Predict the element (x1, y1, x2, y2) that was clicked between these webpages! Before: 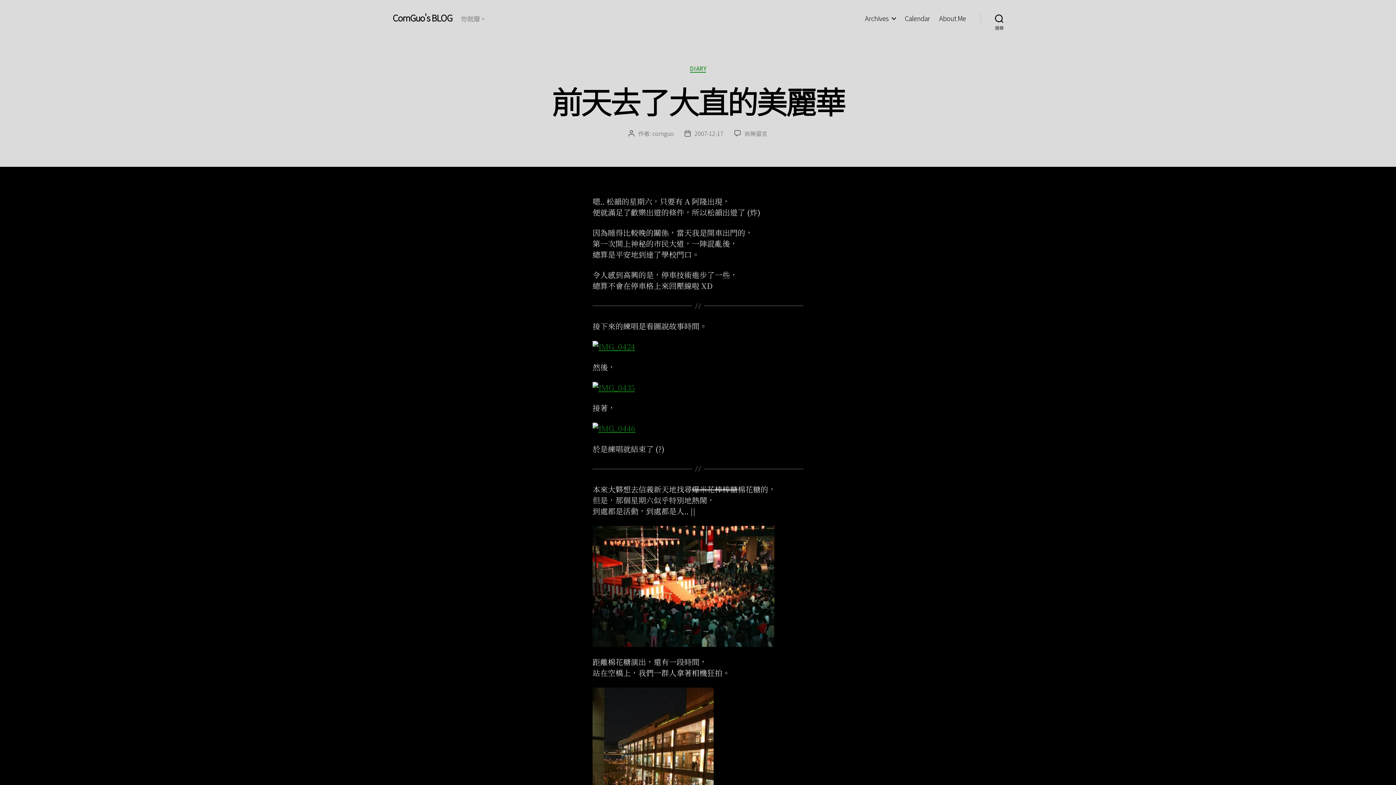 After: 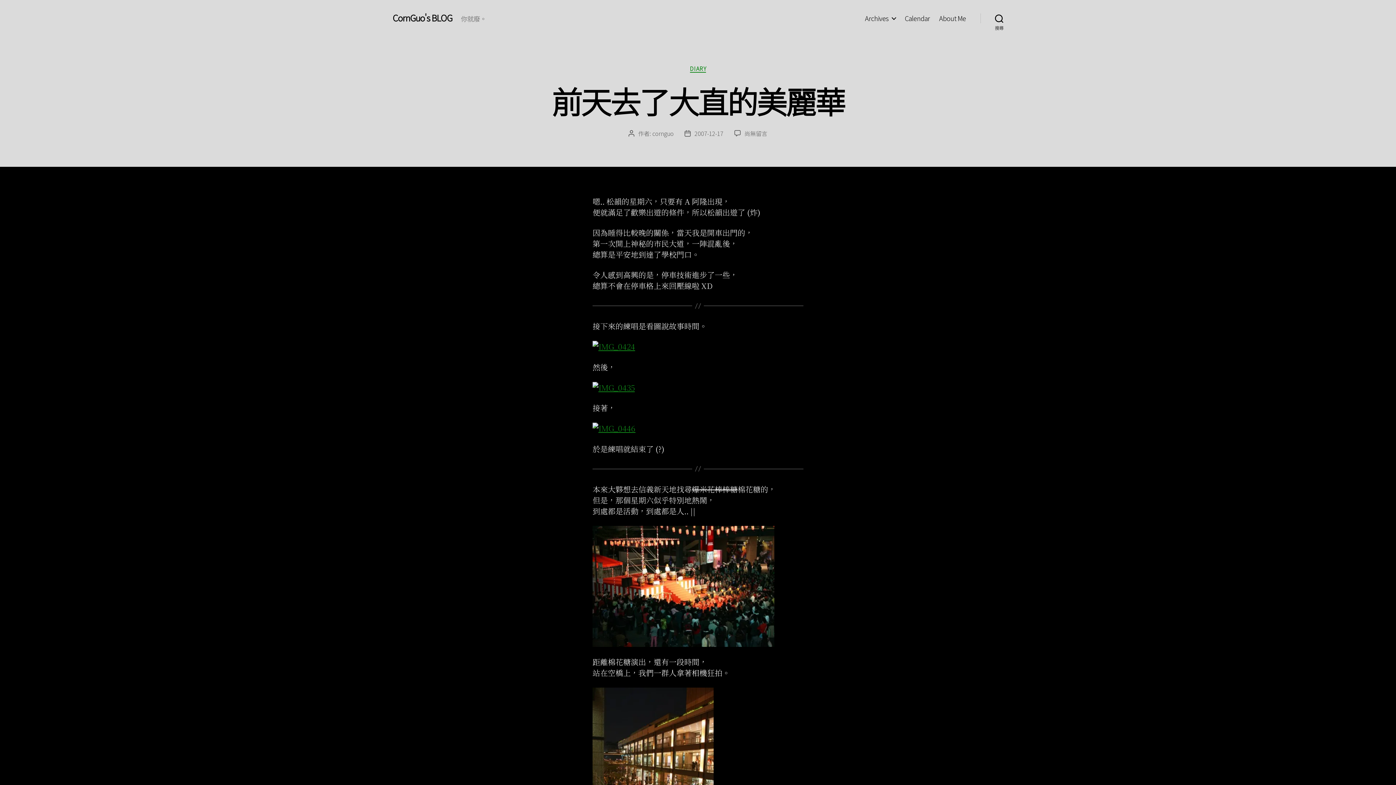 Action: bbox: (592, 526, 803, 647)